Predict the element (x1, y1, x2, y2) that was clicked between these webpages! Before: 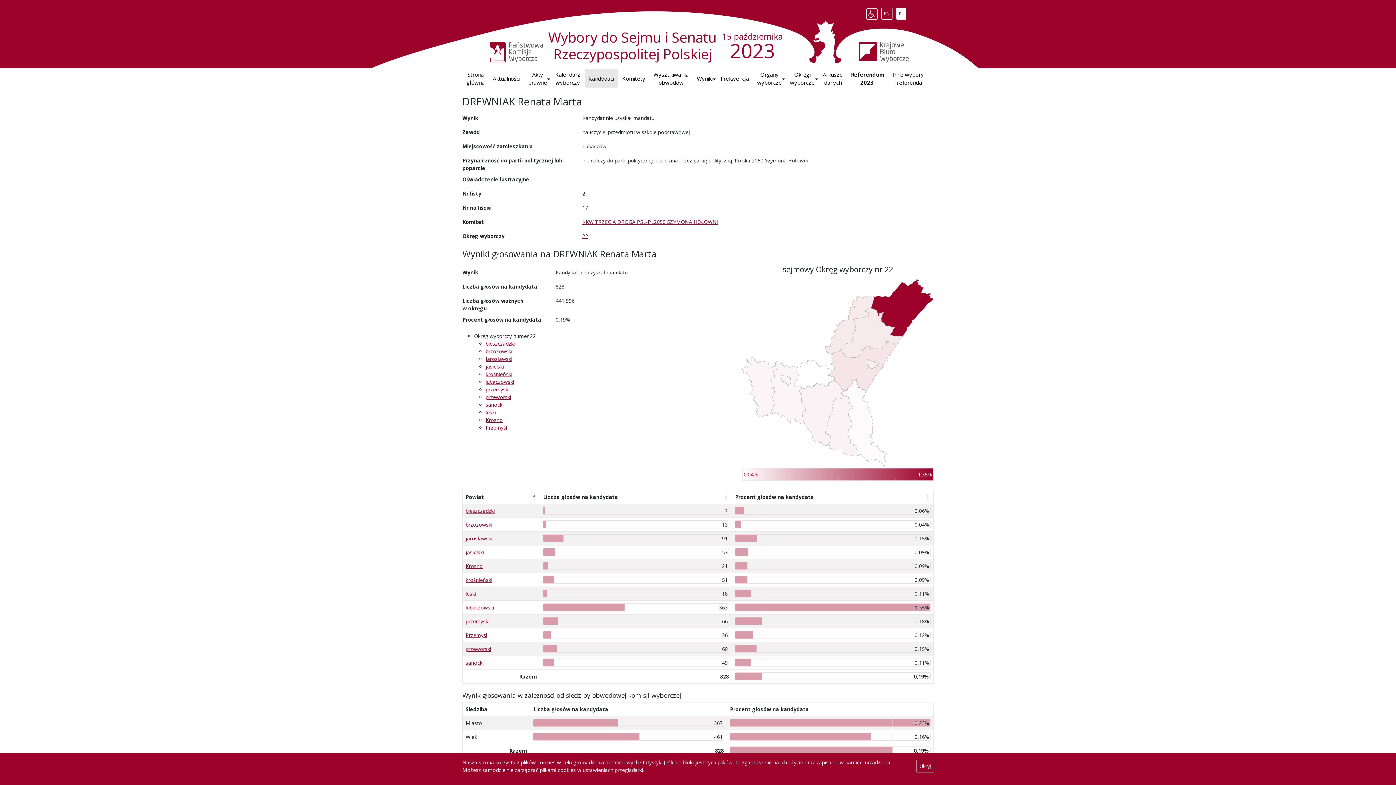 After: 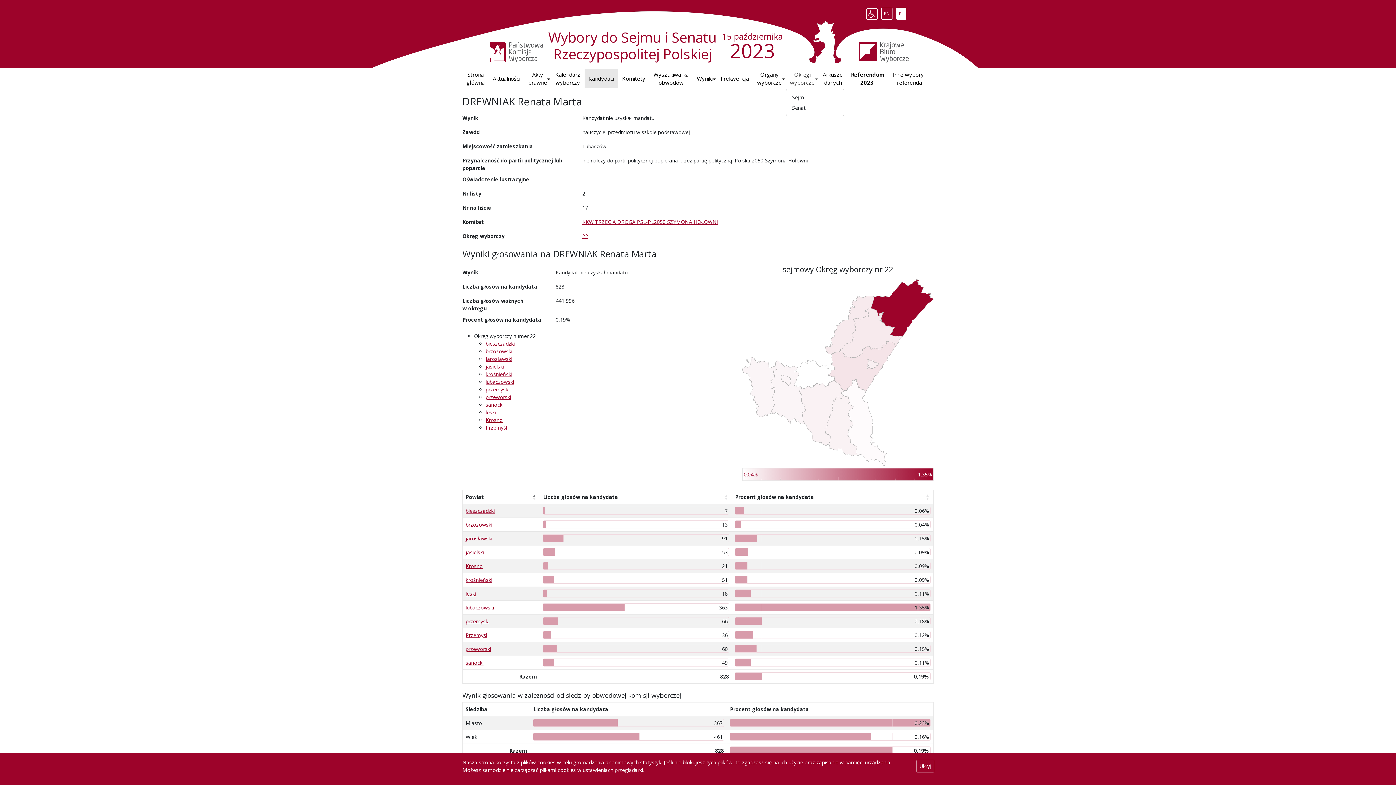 Action: bbox: (786, 68, 818, 87) label: Okręgi
wyborcze